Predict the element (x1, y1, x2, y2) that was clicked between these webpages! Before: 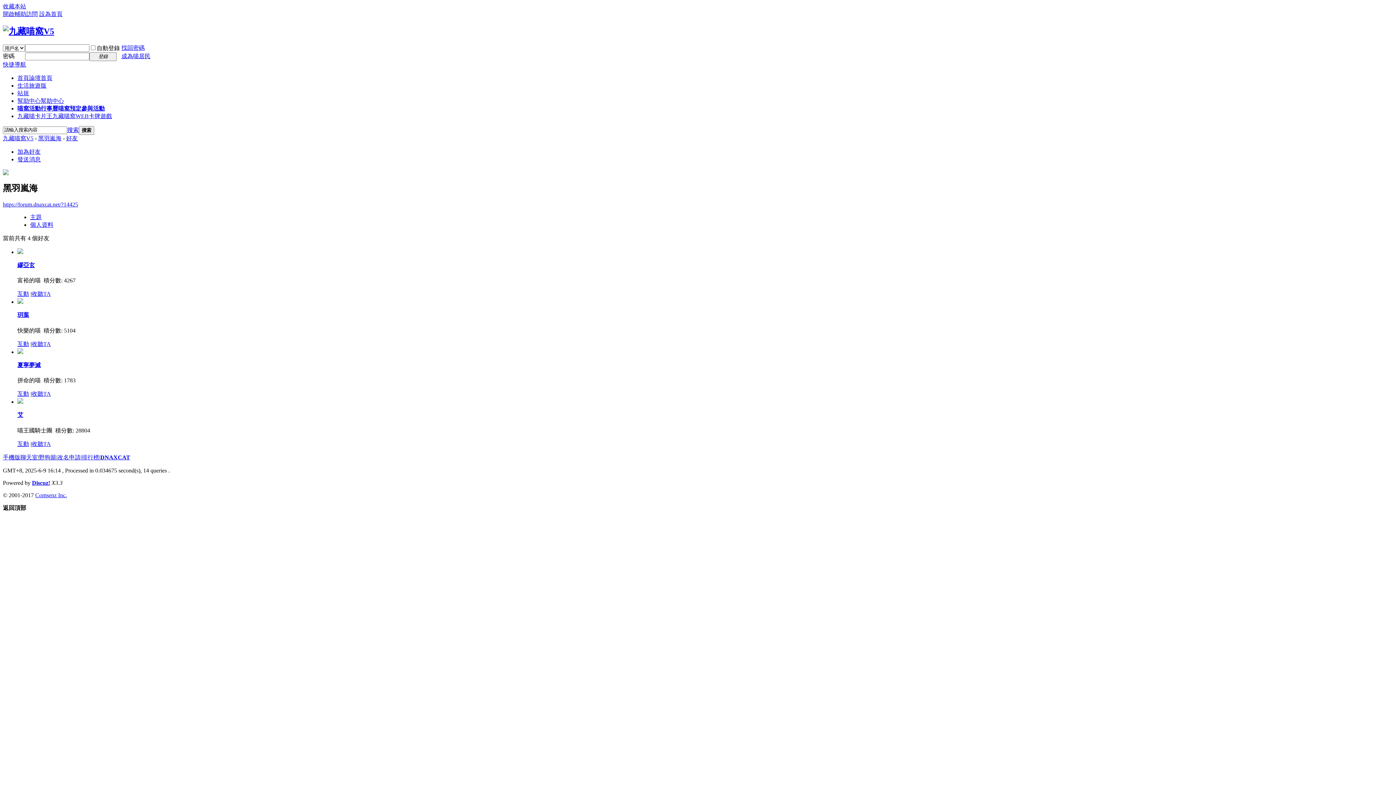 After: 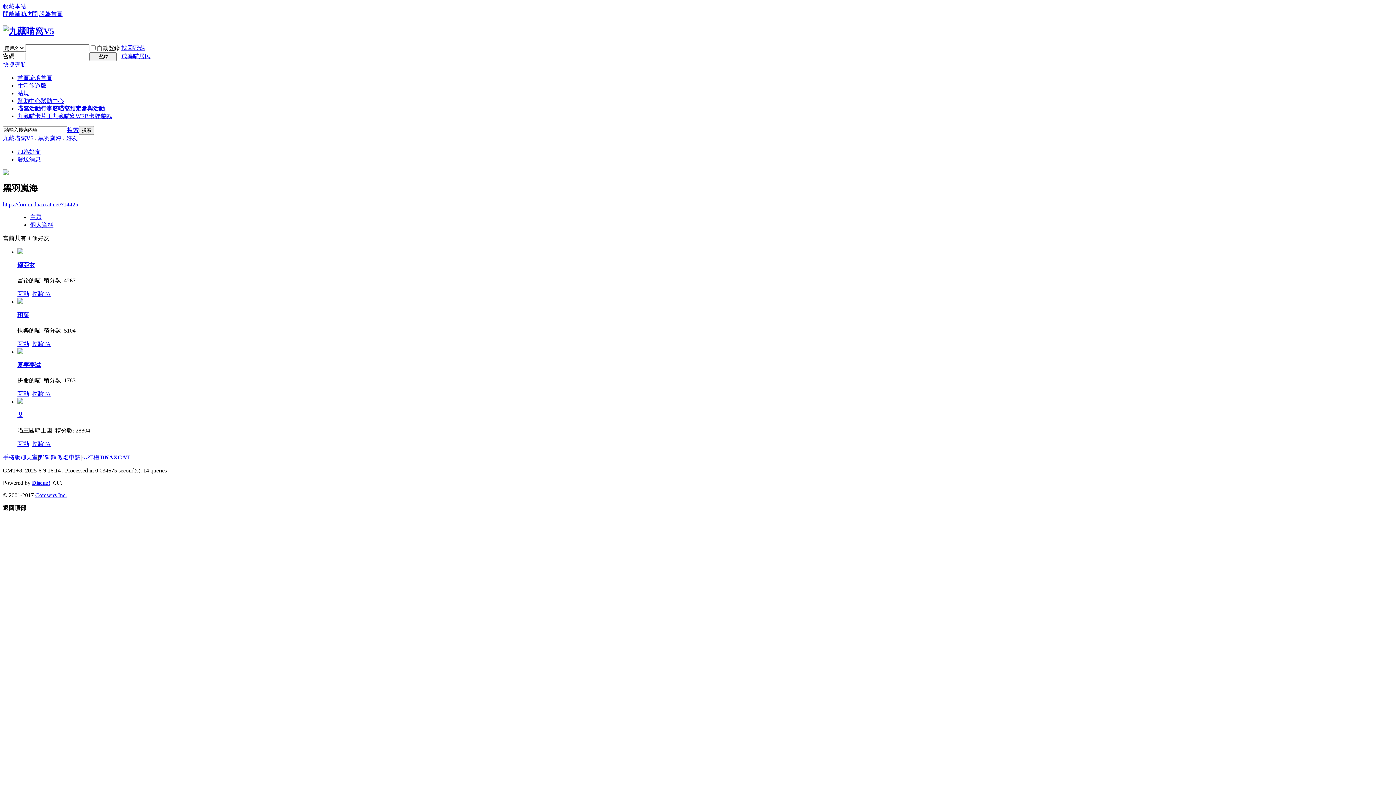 Action: bbox: (17, 362, 40, 368) label: 夏寧夢滅